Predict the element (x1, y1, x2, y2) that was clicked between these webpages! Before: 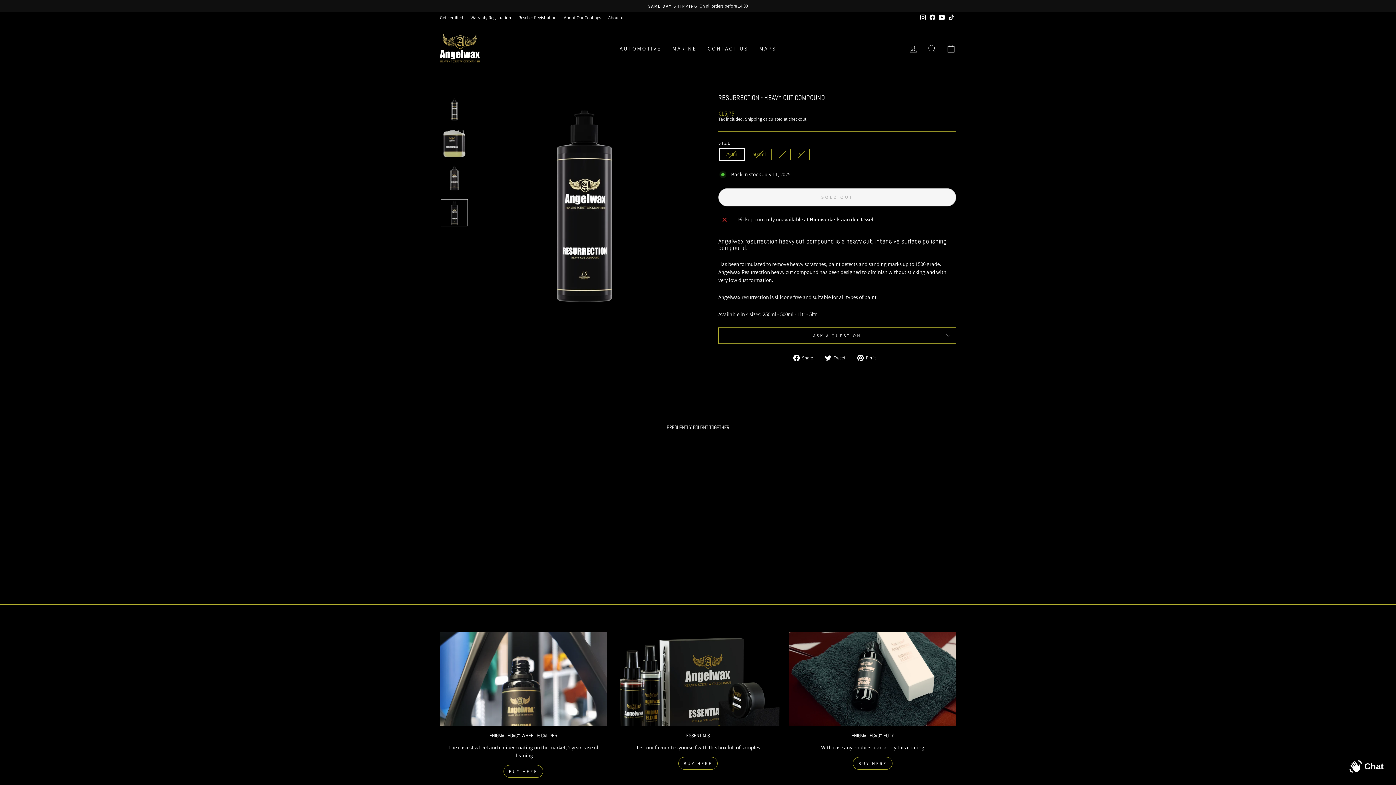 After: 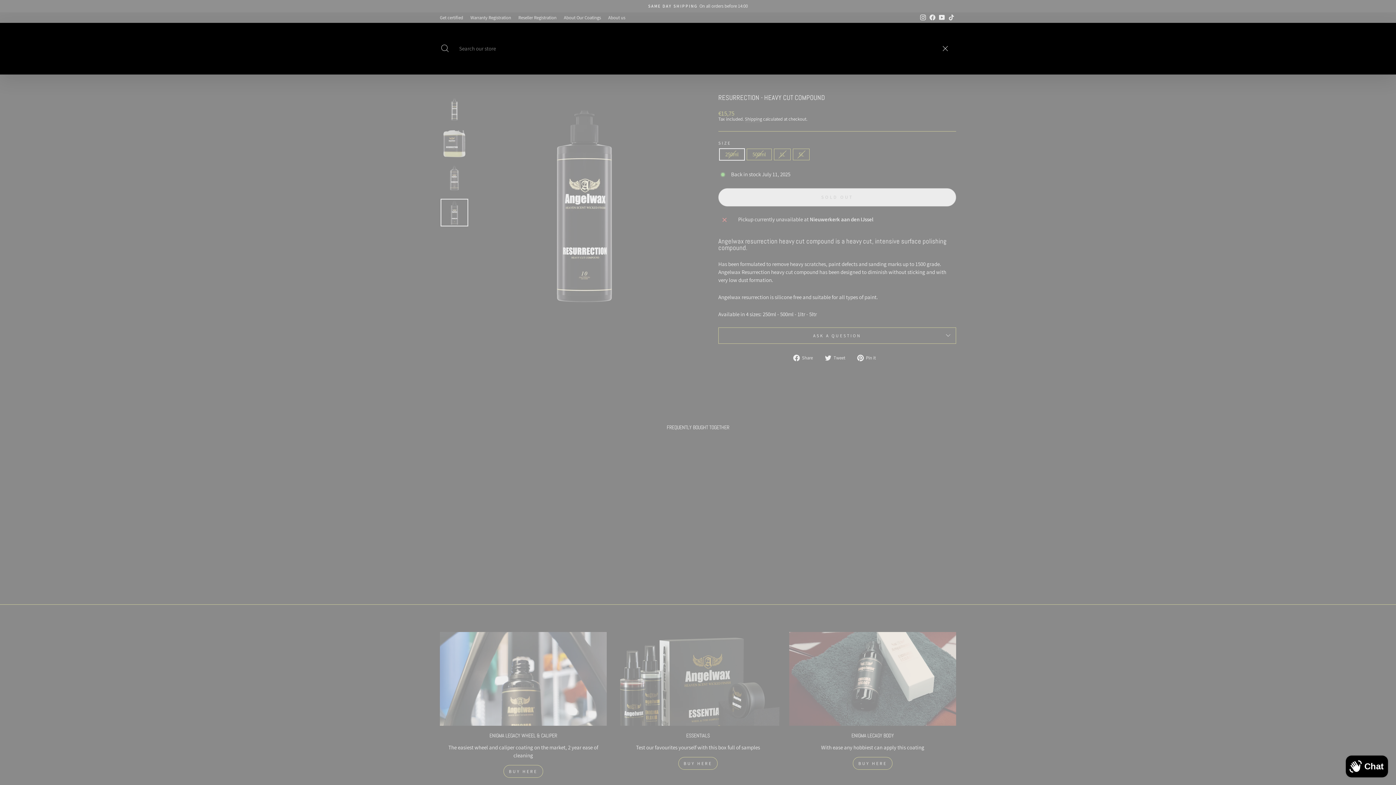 Action: label: SEARCH bbox: (922, 40, 941, 56)